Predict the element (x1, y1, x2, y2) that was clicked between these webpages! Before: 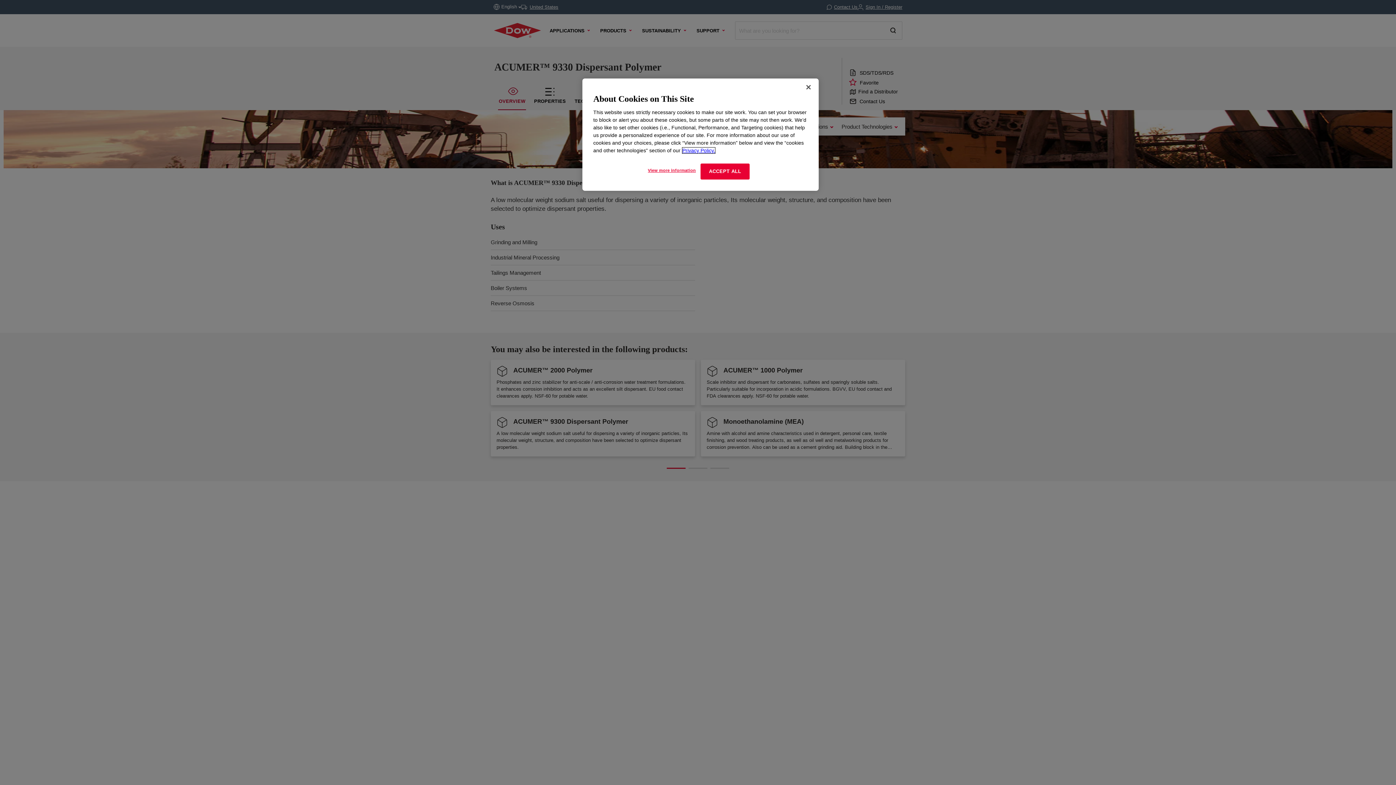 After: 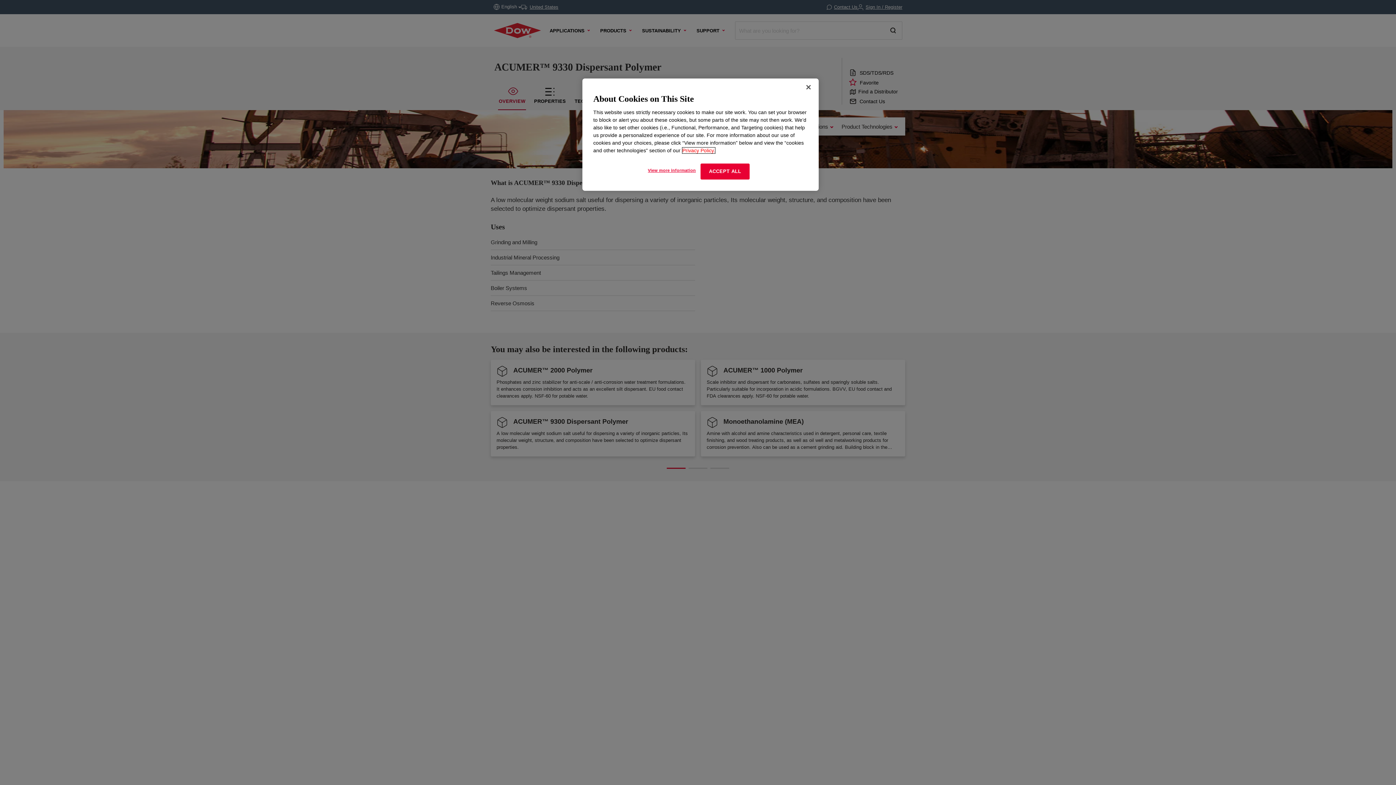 Action: bbox: (682, 147, 715, 153) label: More information about your privacy, opens in a new tab